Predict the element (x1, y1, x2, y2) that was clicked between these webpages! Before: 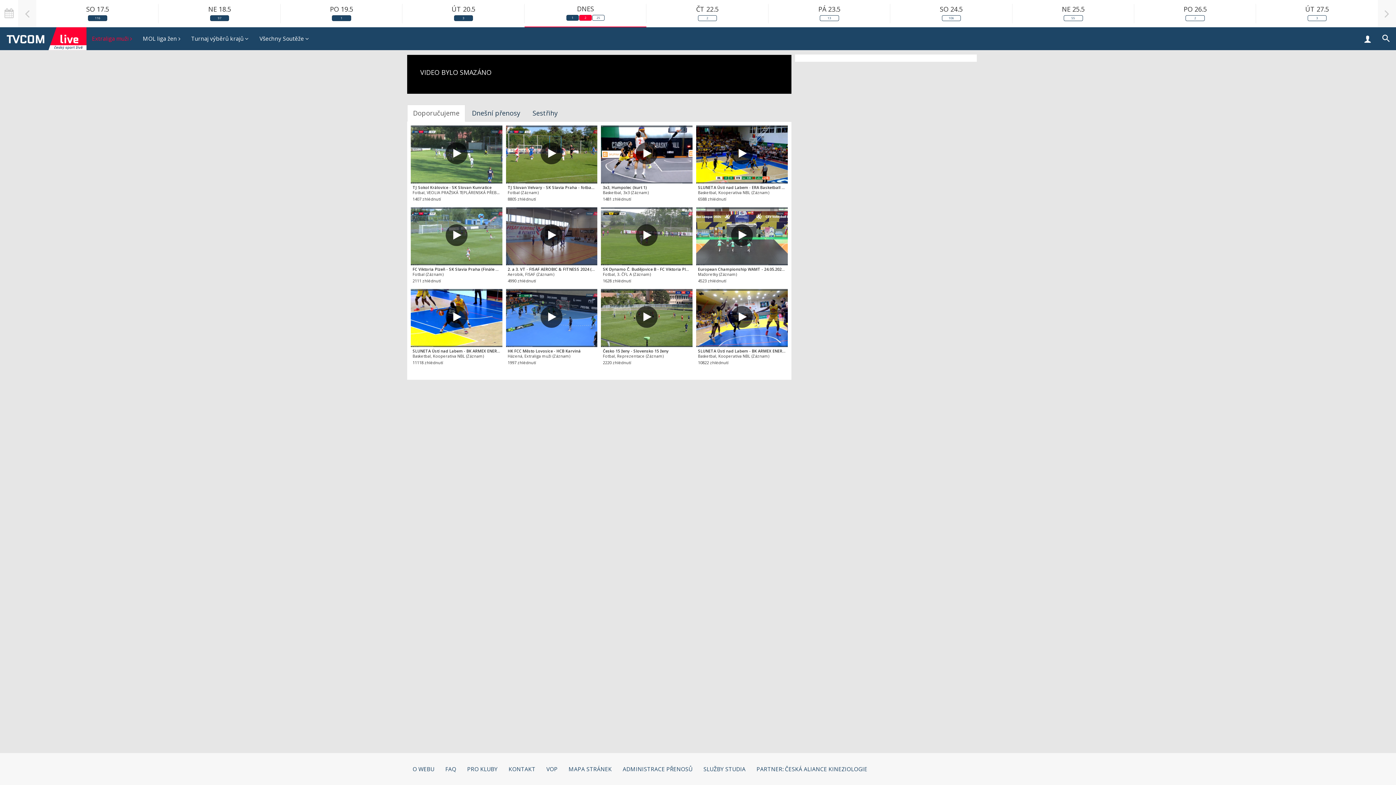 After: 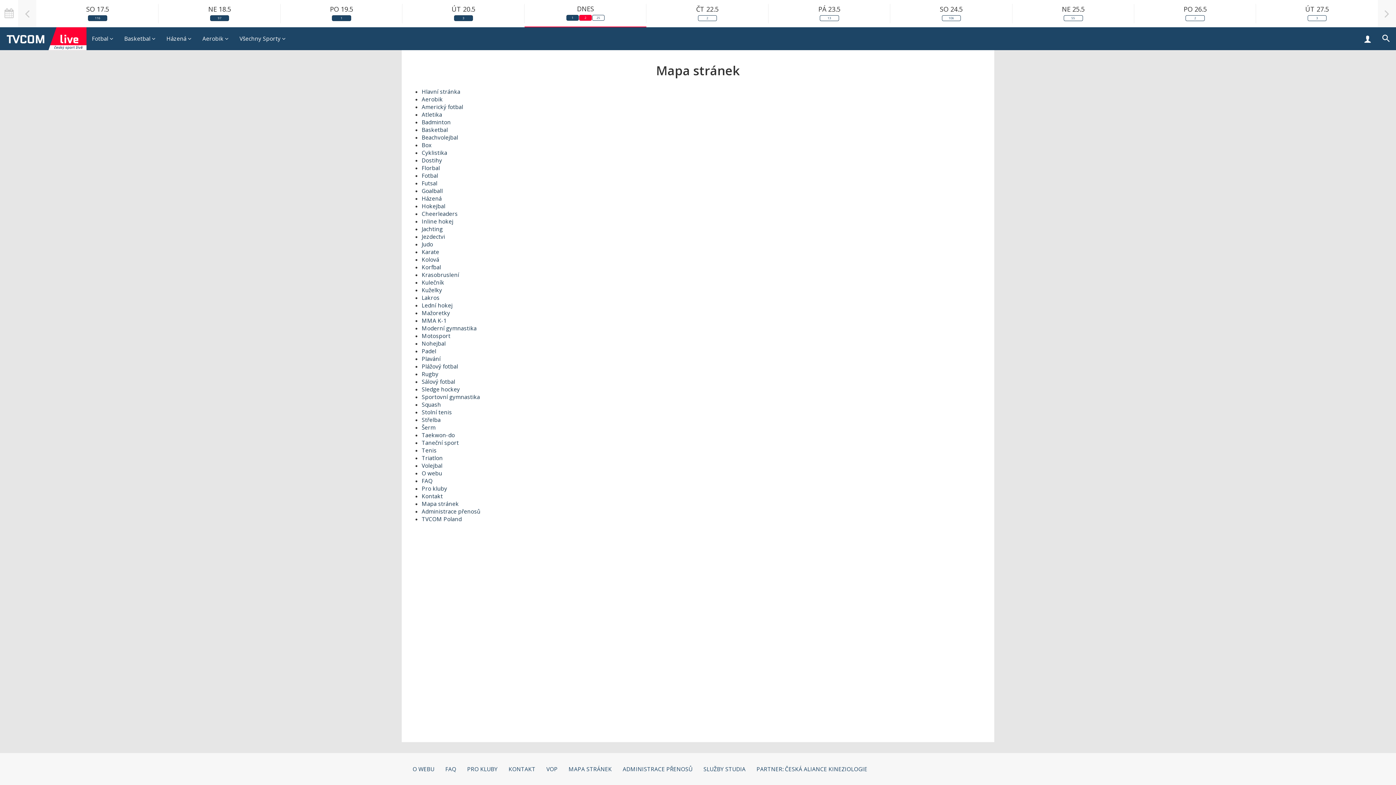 Action: label: MAPA STRÁNEK bbox: (563, 762, 617, 776)